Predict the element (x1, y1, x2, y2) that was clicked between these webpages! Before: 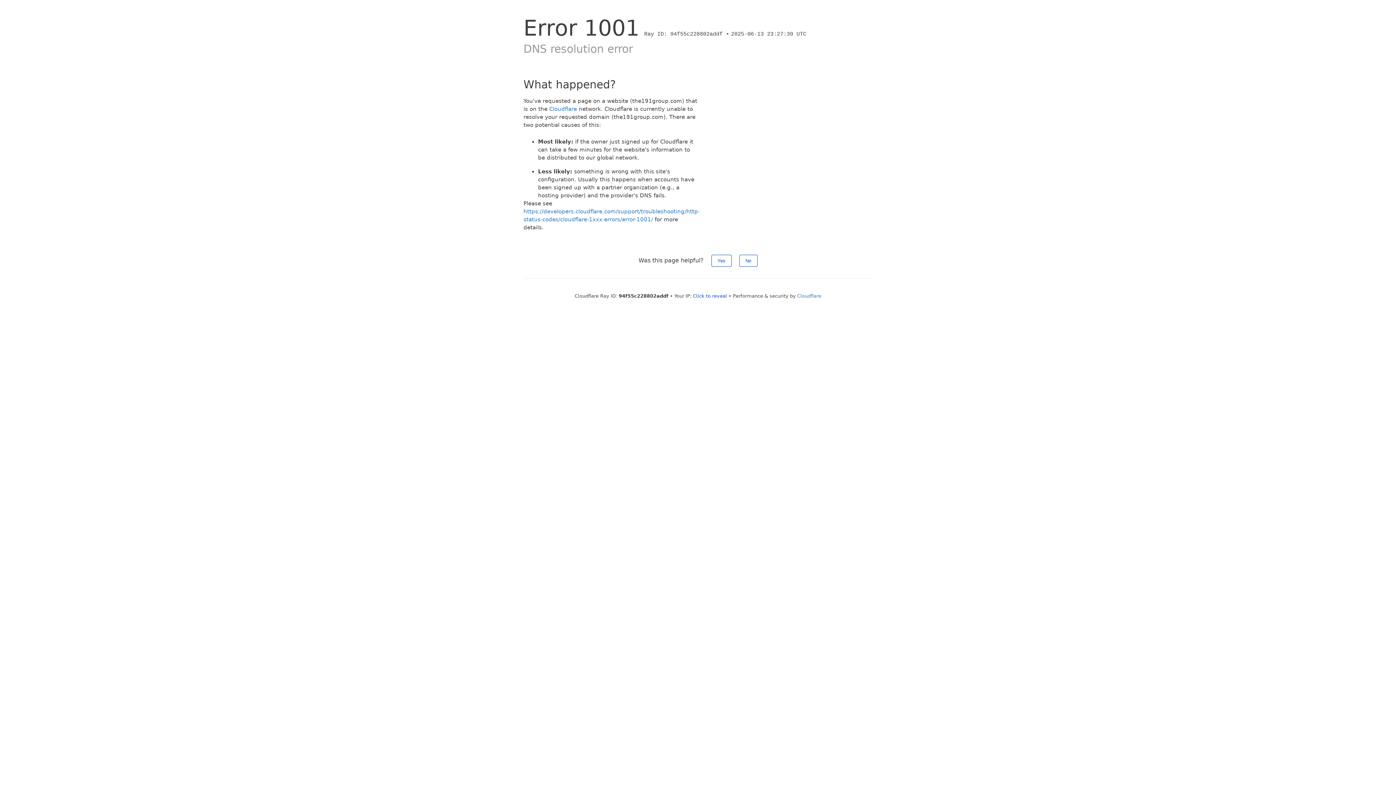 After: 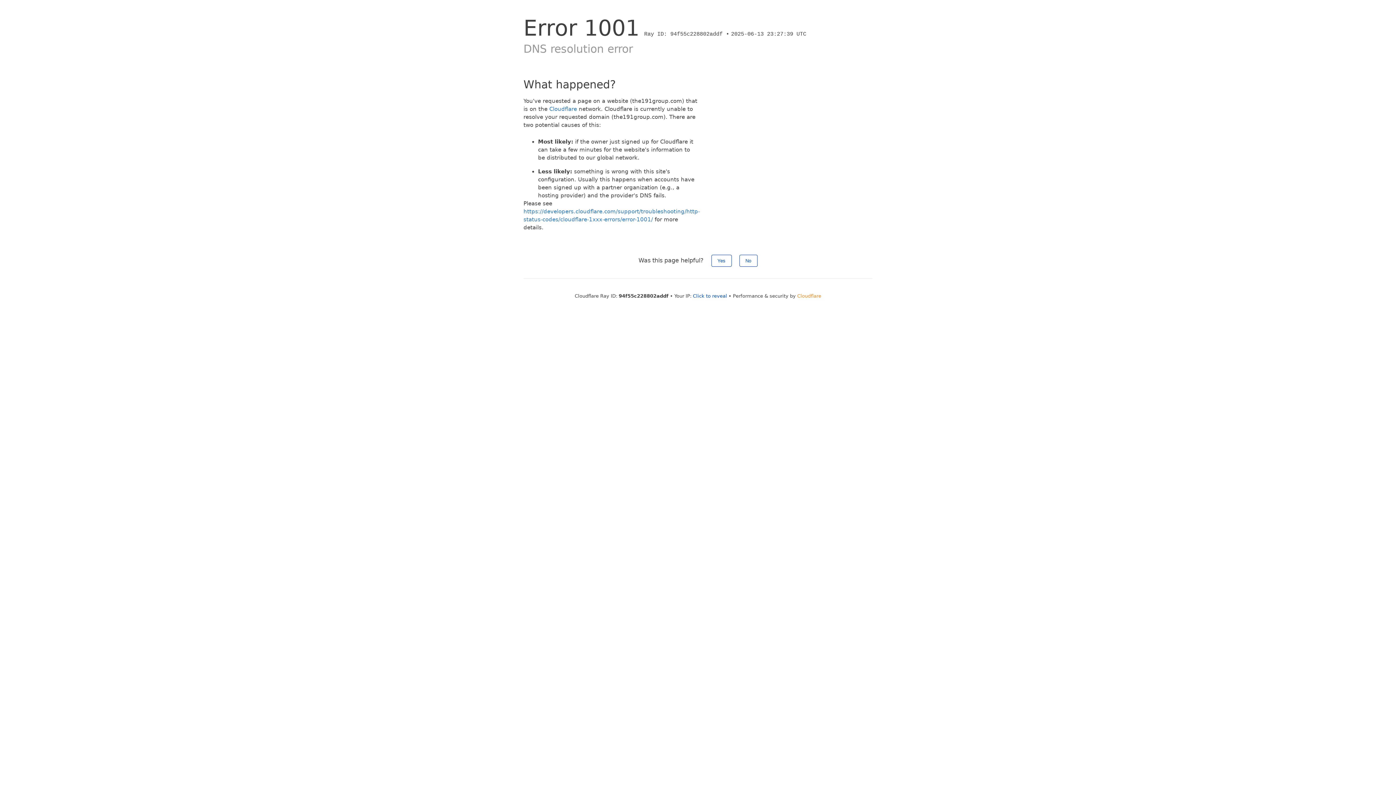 Action: label: Cloudflare bbox: (797, 293, 821, 298)